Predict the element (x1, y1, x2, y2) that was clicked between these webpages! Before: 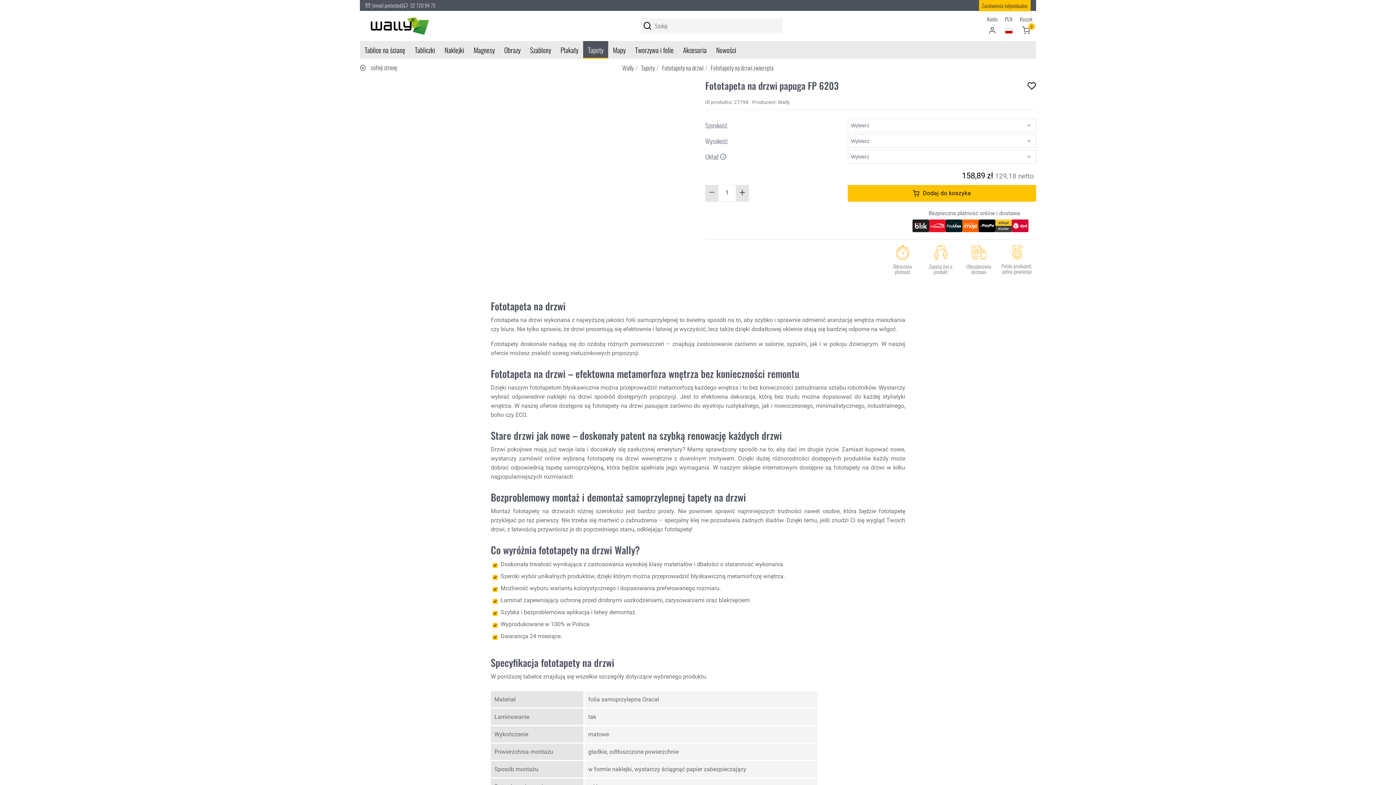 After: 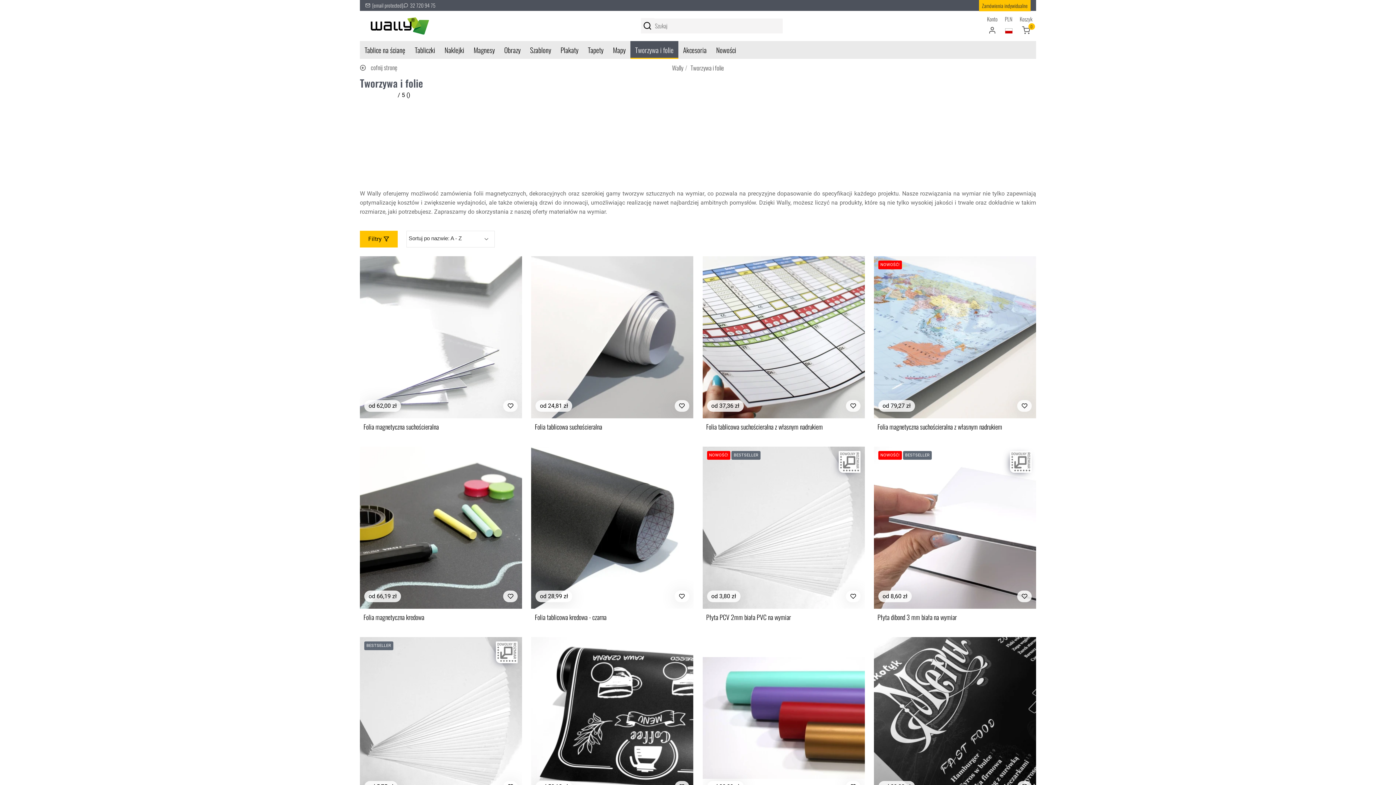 Action: label: Tworzywa i folie bbox: (630, 40, 678, 58)